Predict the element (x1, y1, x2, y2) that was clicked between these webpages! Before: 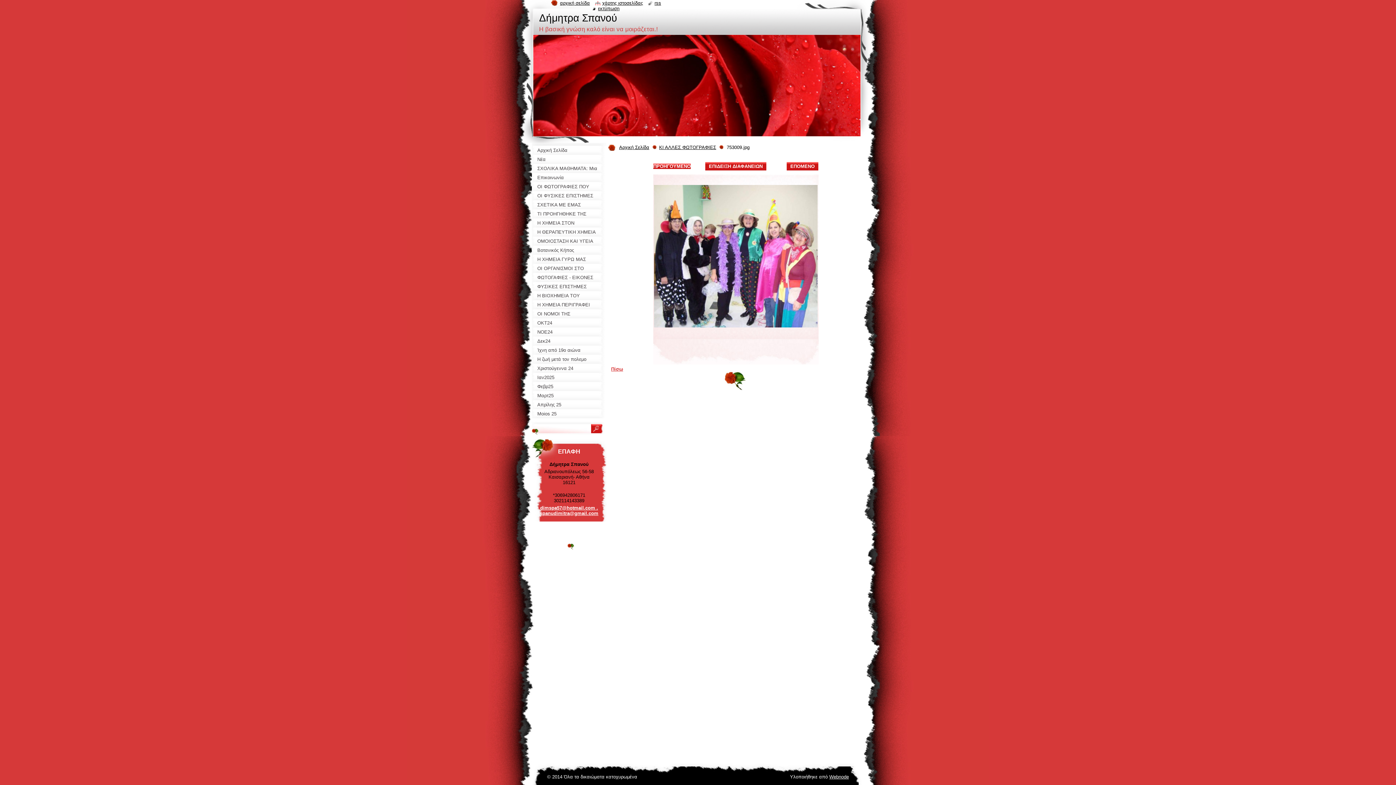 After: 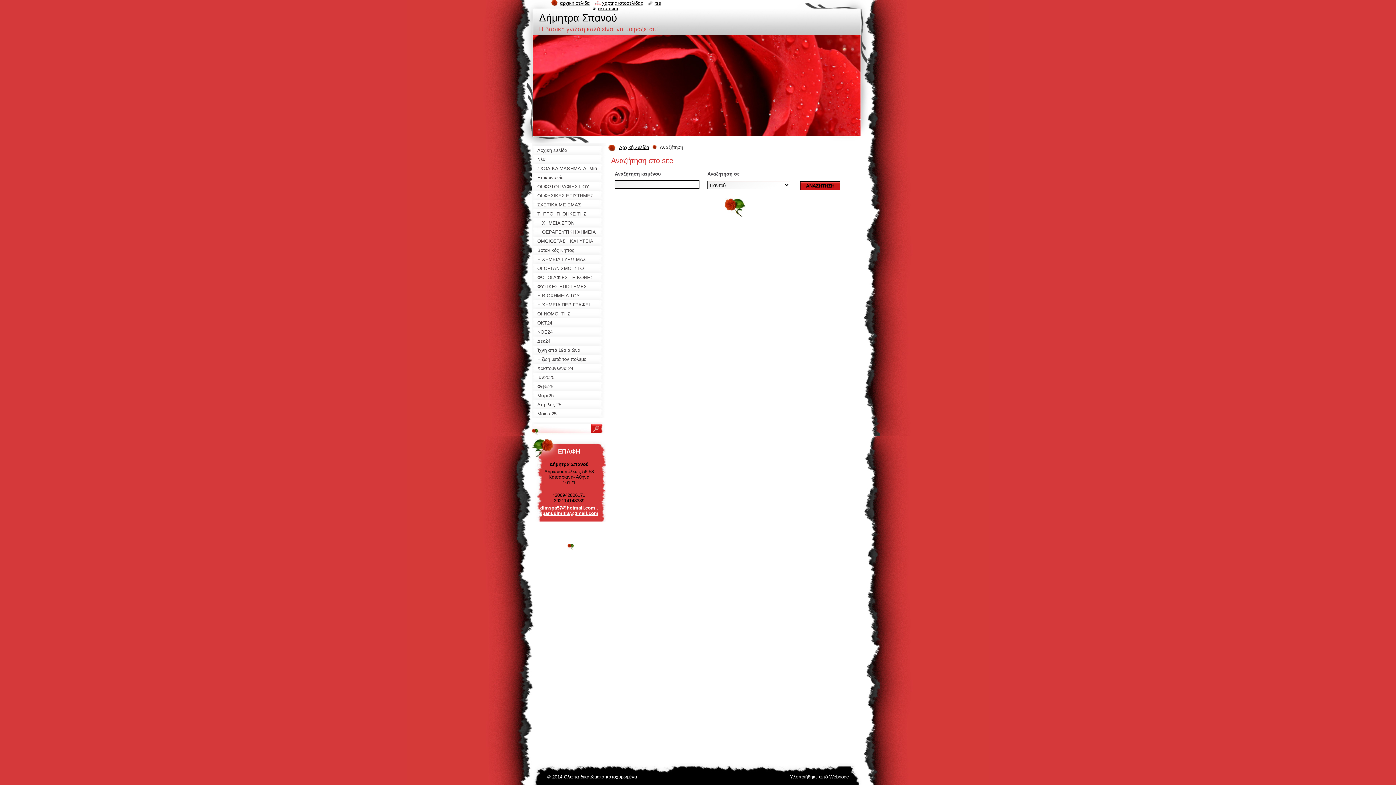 Action: bbox: (591, 422, 604, 435)